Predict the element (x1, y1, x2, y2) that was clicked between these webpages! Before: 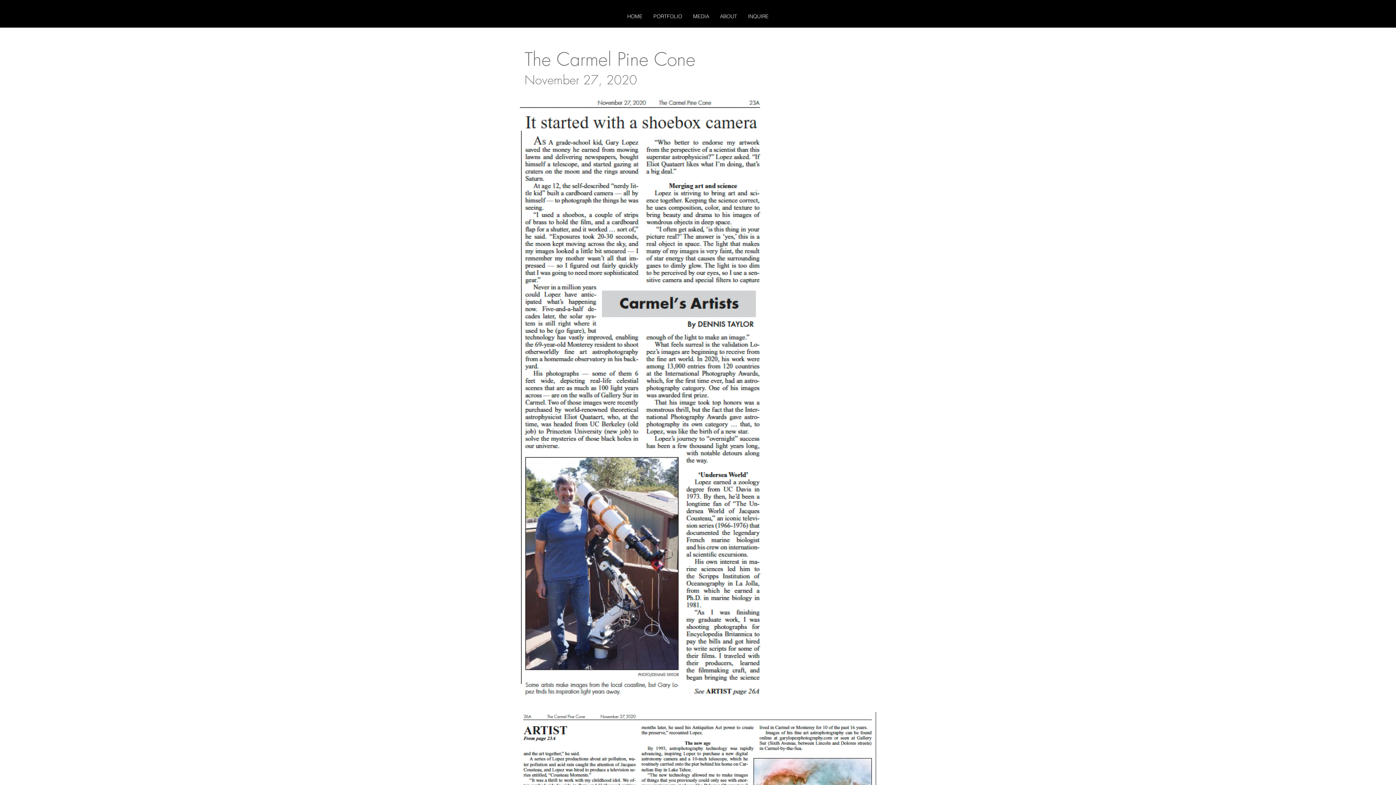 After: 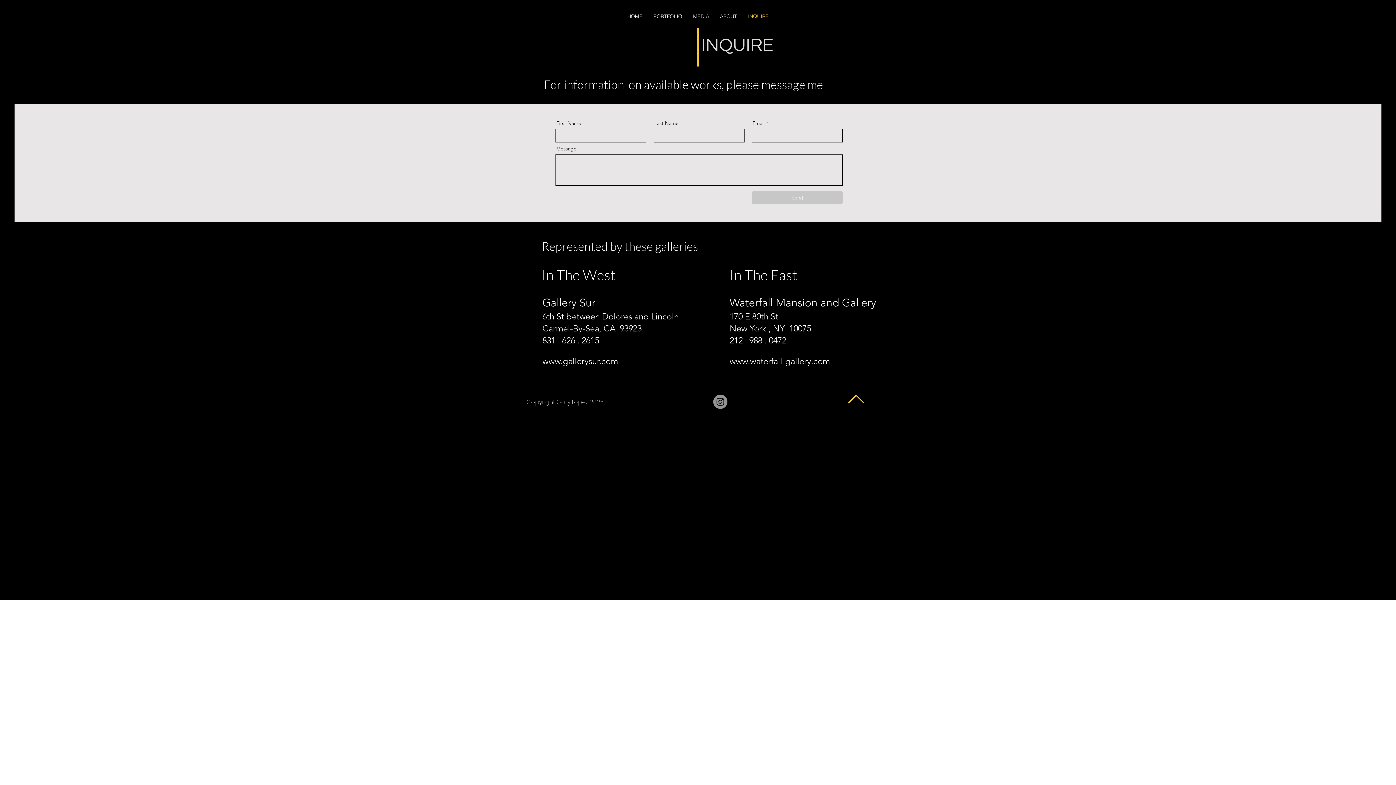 Action: bbox: (742, 11, 774, 21) label: INQUIRE